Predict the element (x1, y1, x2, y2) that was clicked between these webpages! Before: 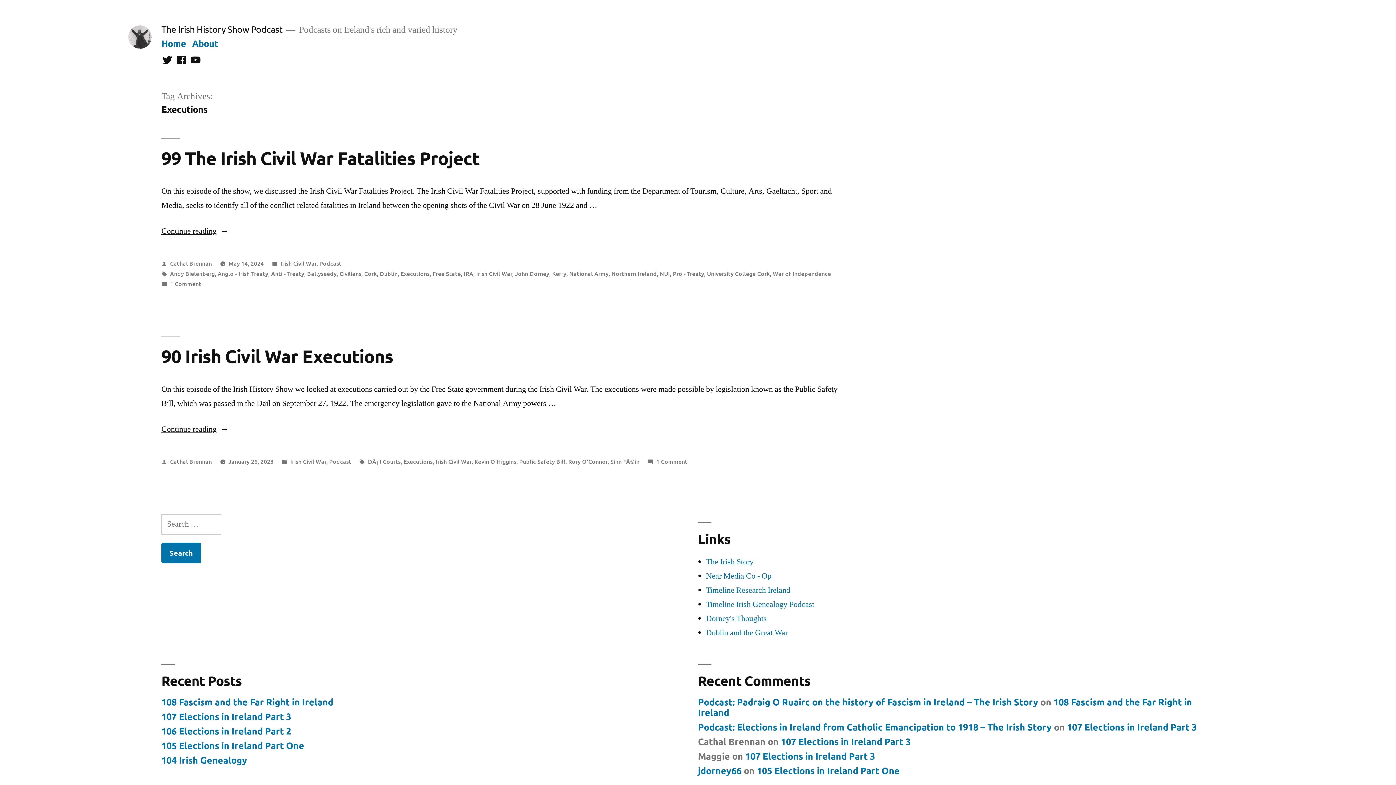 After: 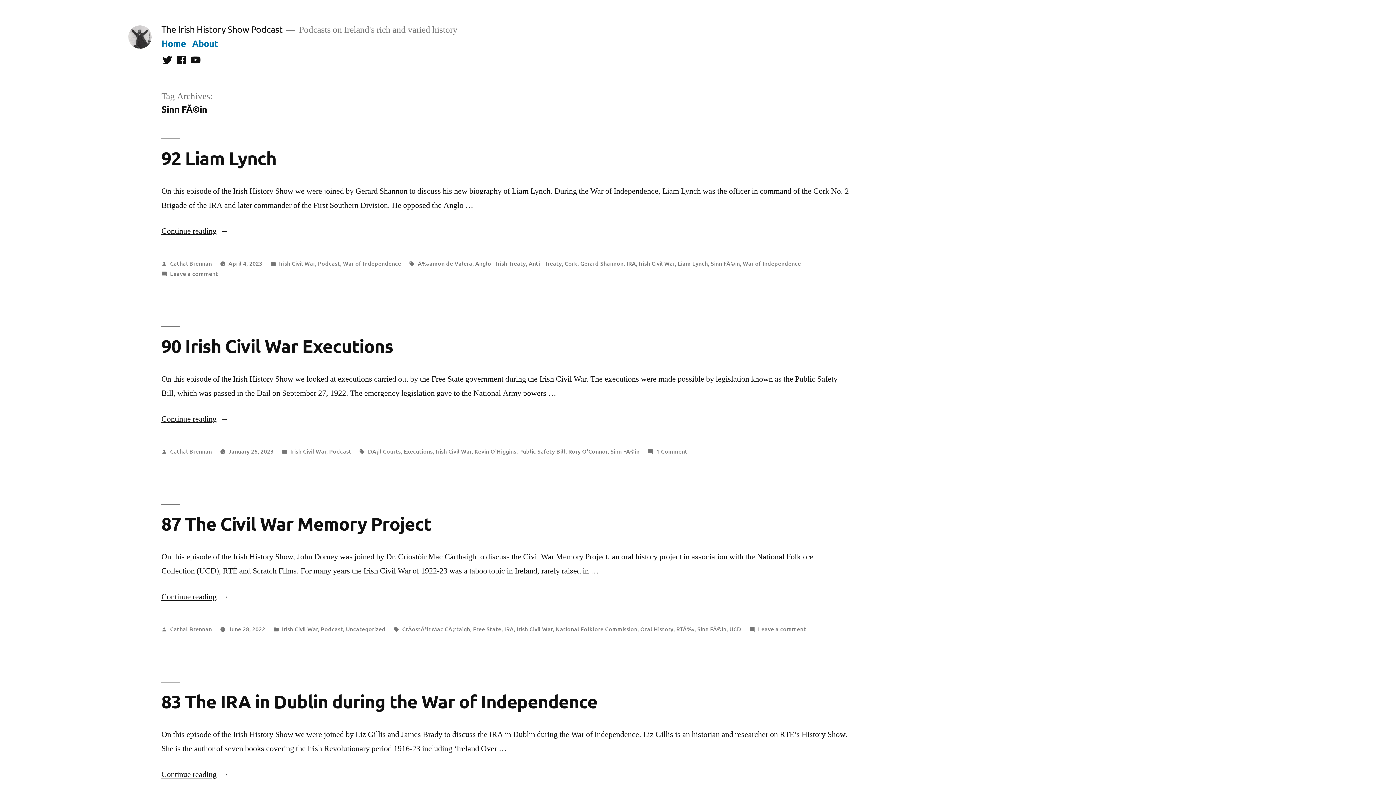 Action: label: Sinn FÃ©in bbox: (610, 457, 639, 465)